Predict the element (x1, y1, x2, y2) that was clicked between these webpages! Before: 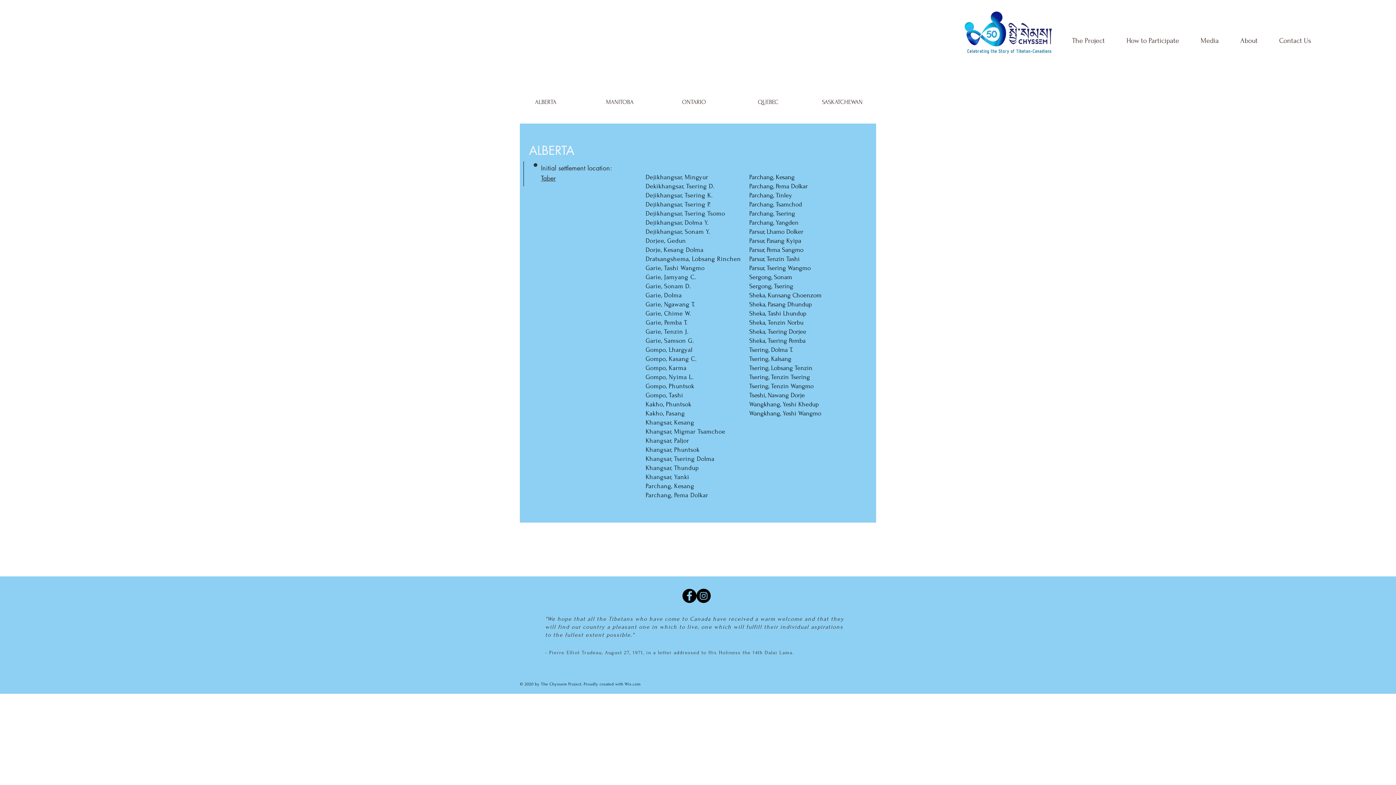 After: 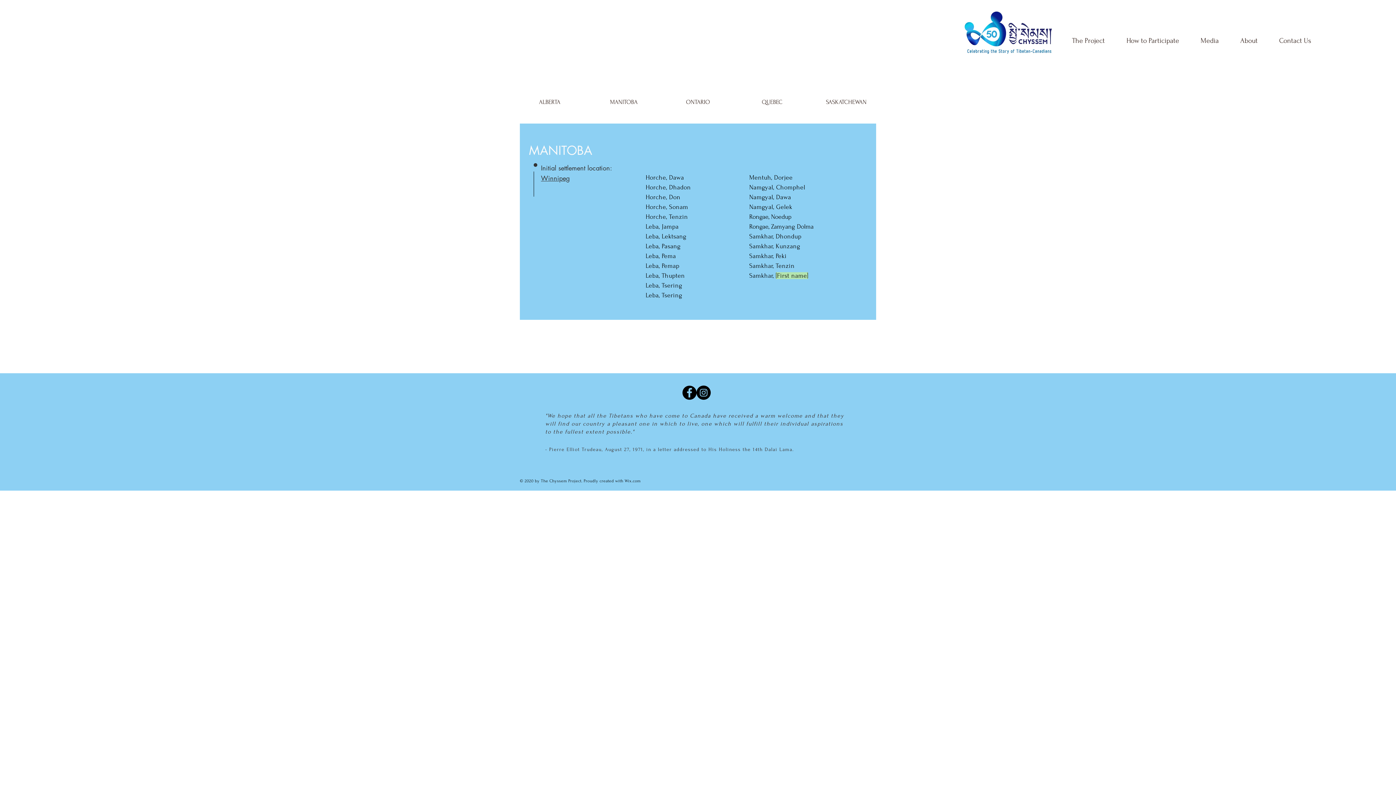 Action: label: MANITOBA bbox: (594, 94, 645, 109)